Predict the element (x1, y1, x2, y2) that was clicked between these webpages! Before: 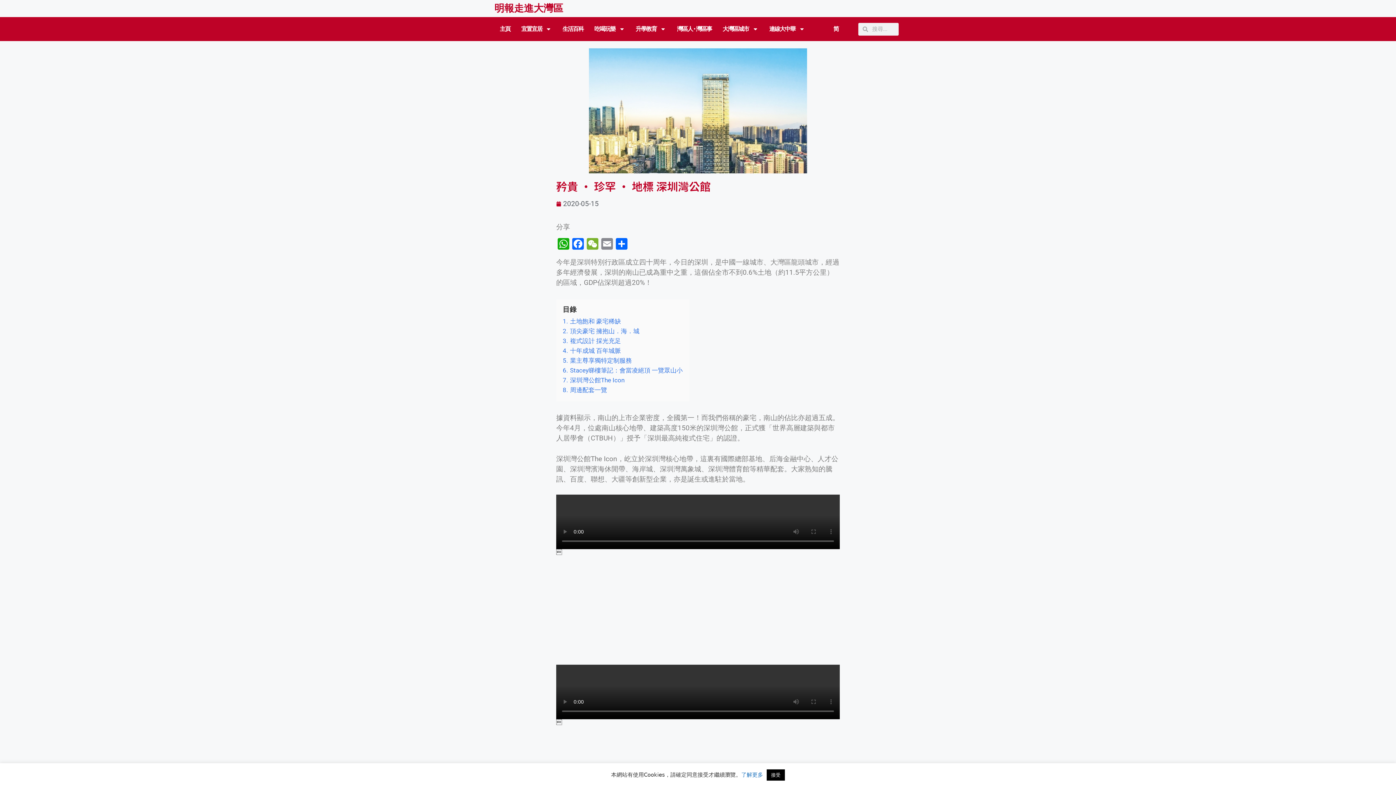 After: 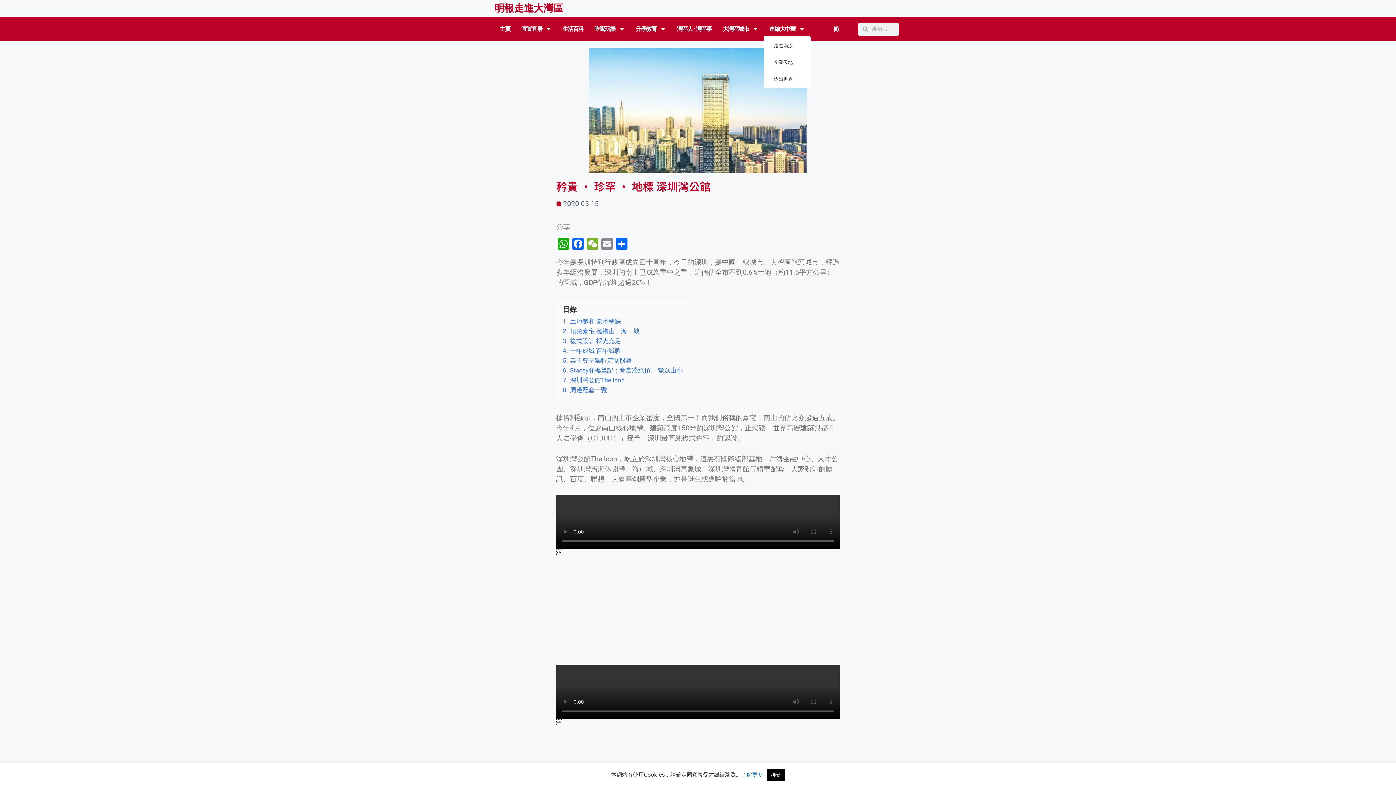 Action: bbox: (763, 20, 810, 37) label: 連線大中華